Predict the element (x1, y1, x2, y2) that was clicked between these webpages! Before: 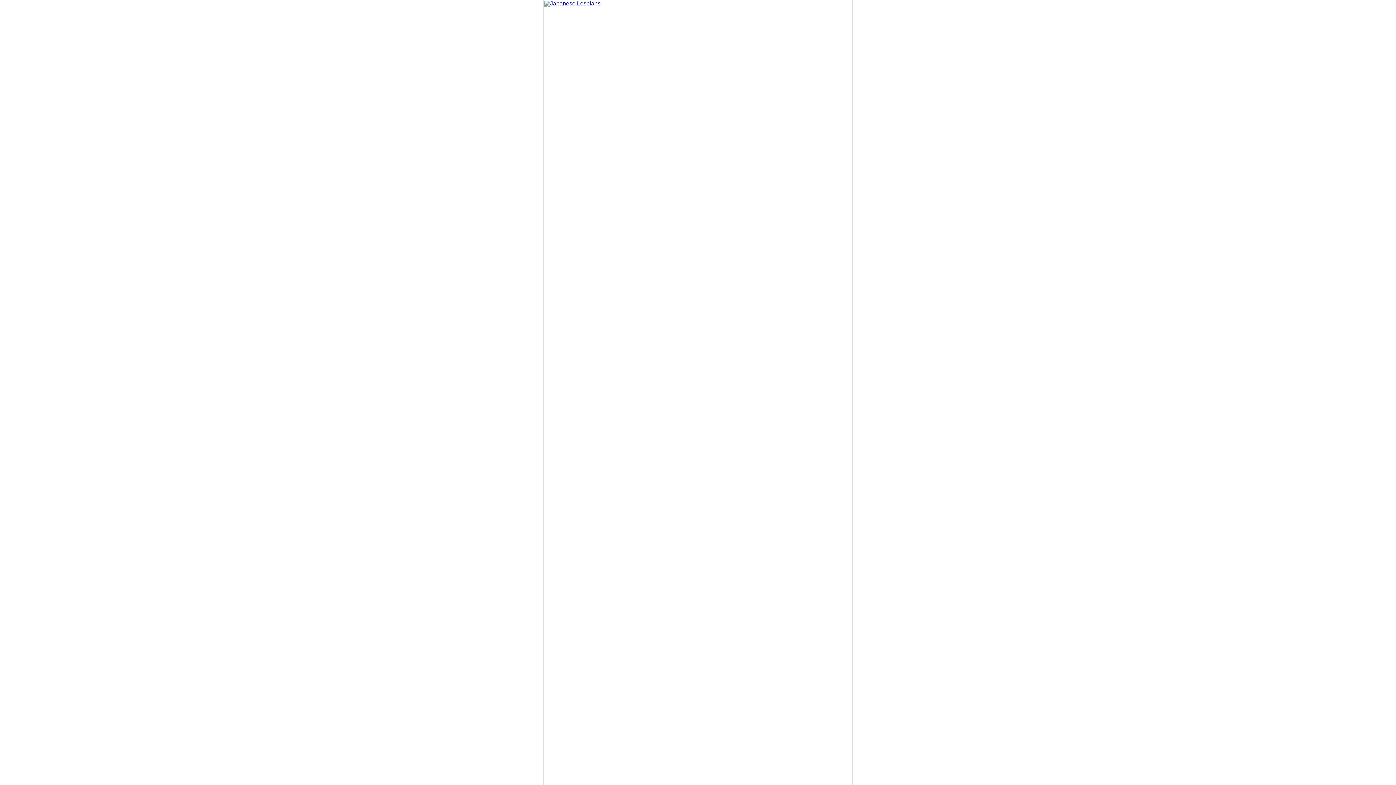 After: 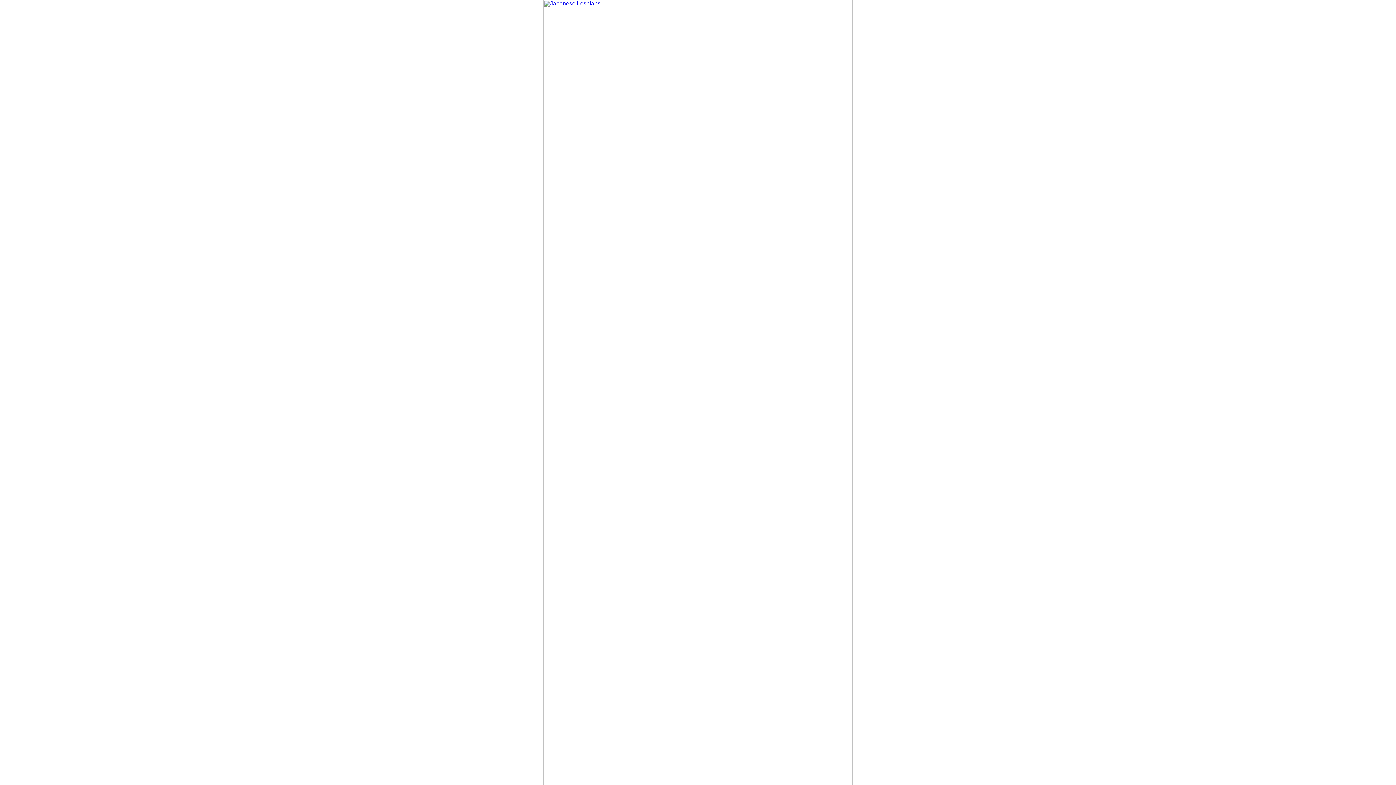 Action: bbox: (543, 780, 852, 786)